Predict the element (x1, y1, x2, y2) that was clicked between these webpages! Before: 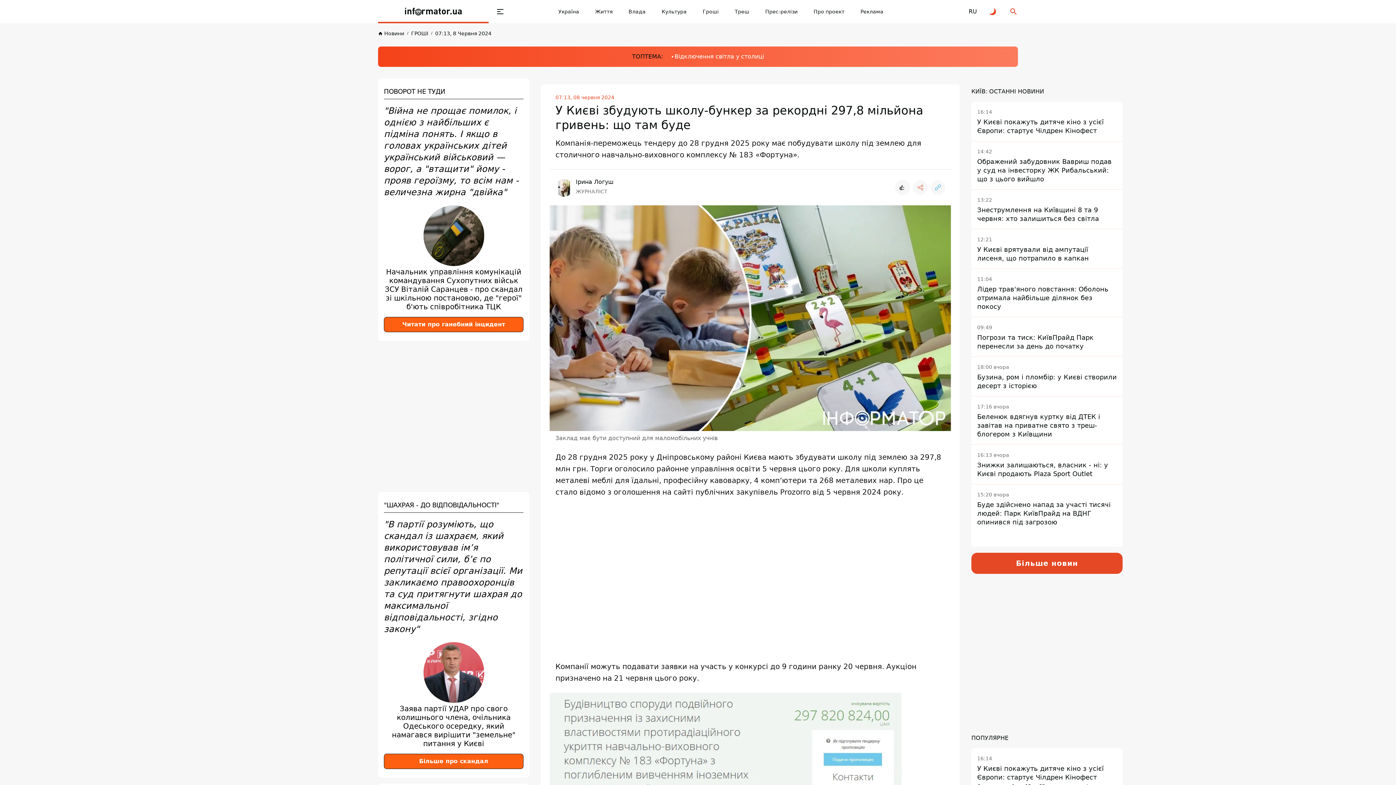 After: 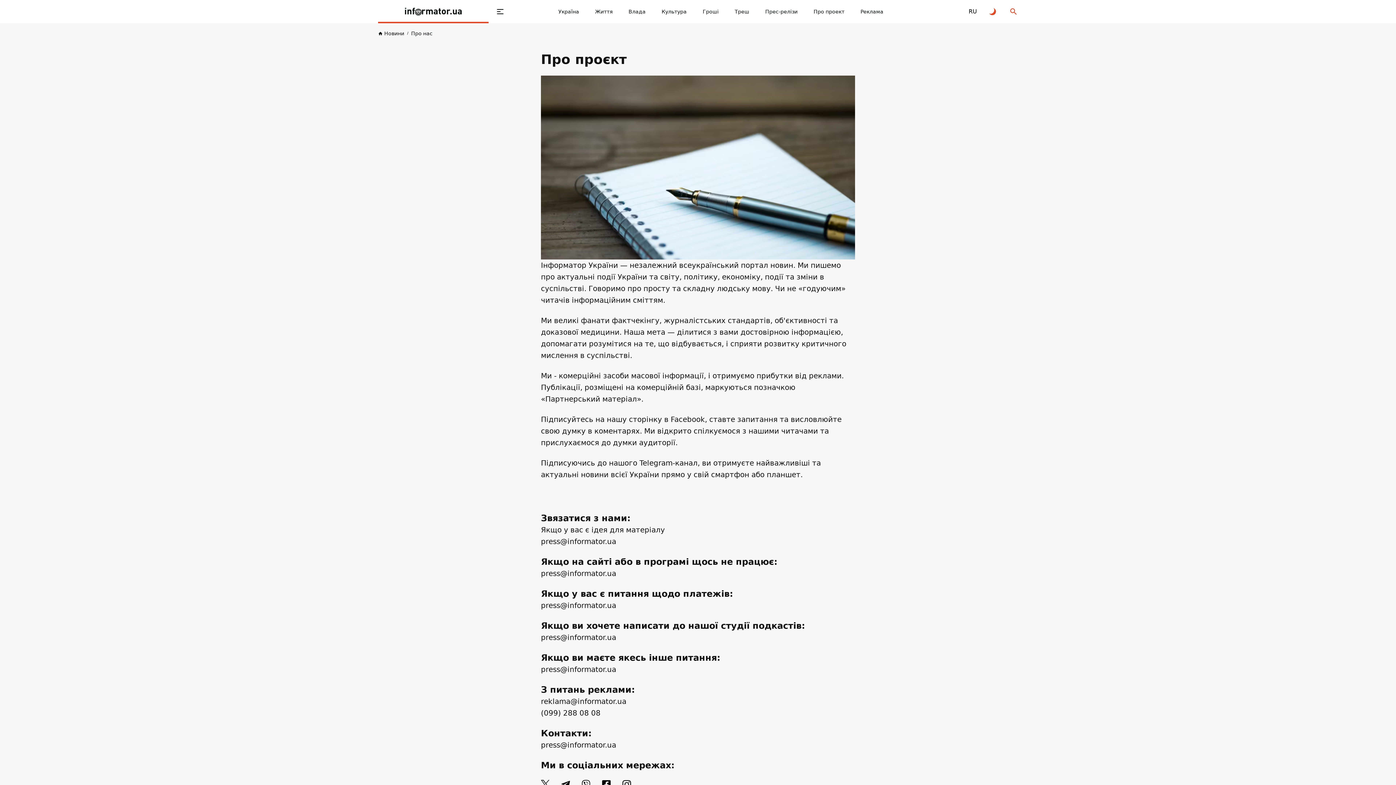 Action: label: Про проект bbox: (813, 7, 844, 16)